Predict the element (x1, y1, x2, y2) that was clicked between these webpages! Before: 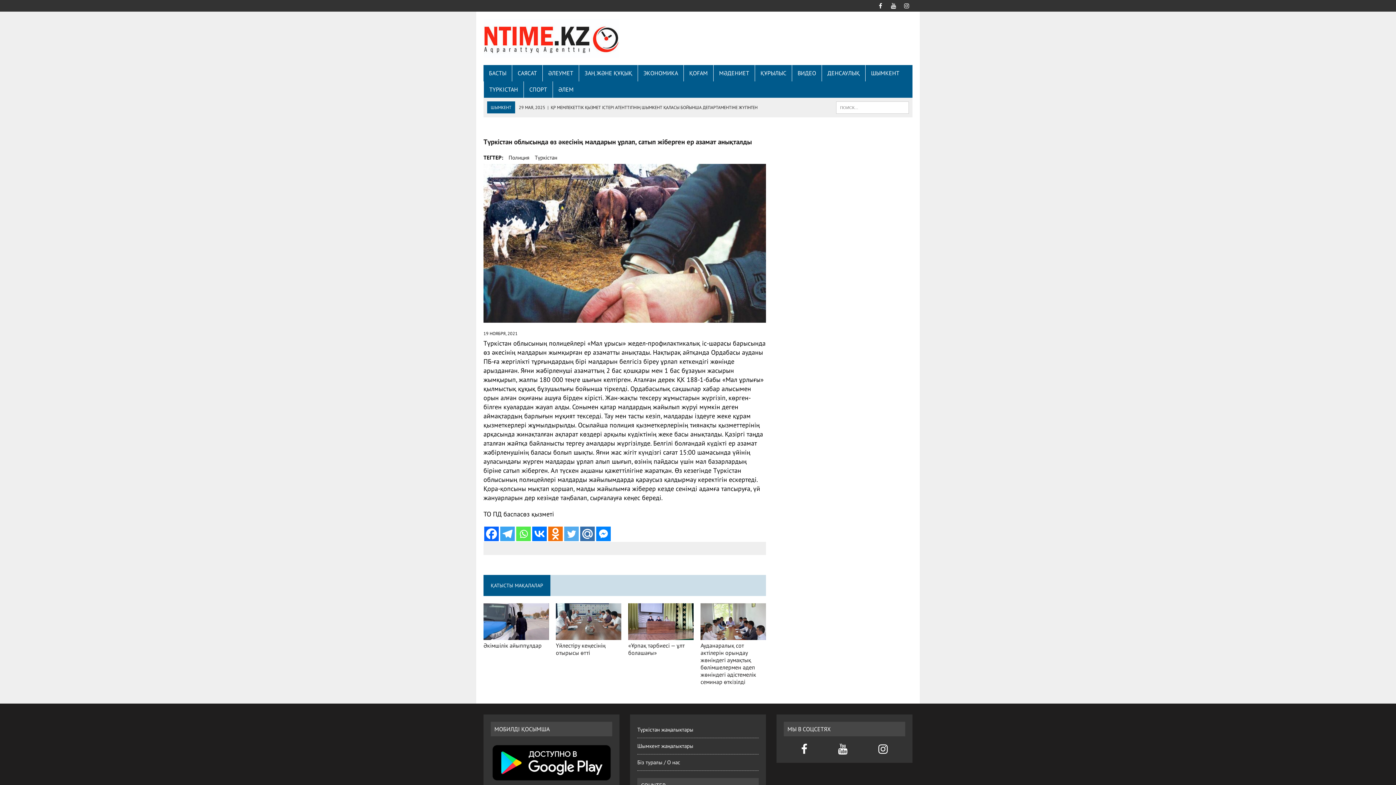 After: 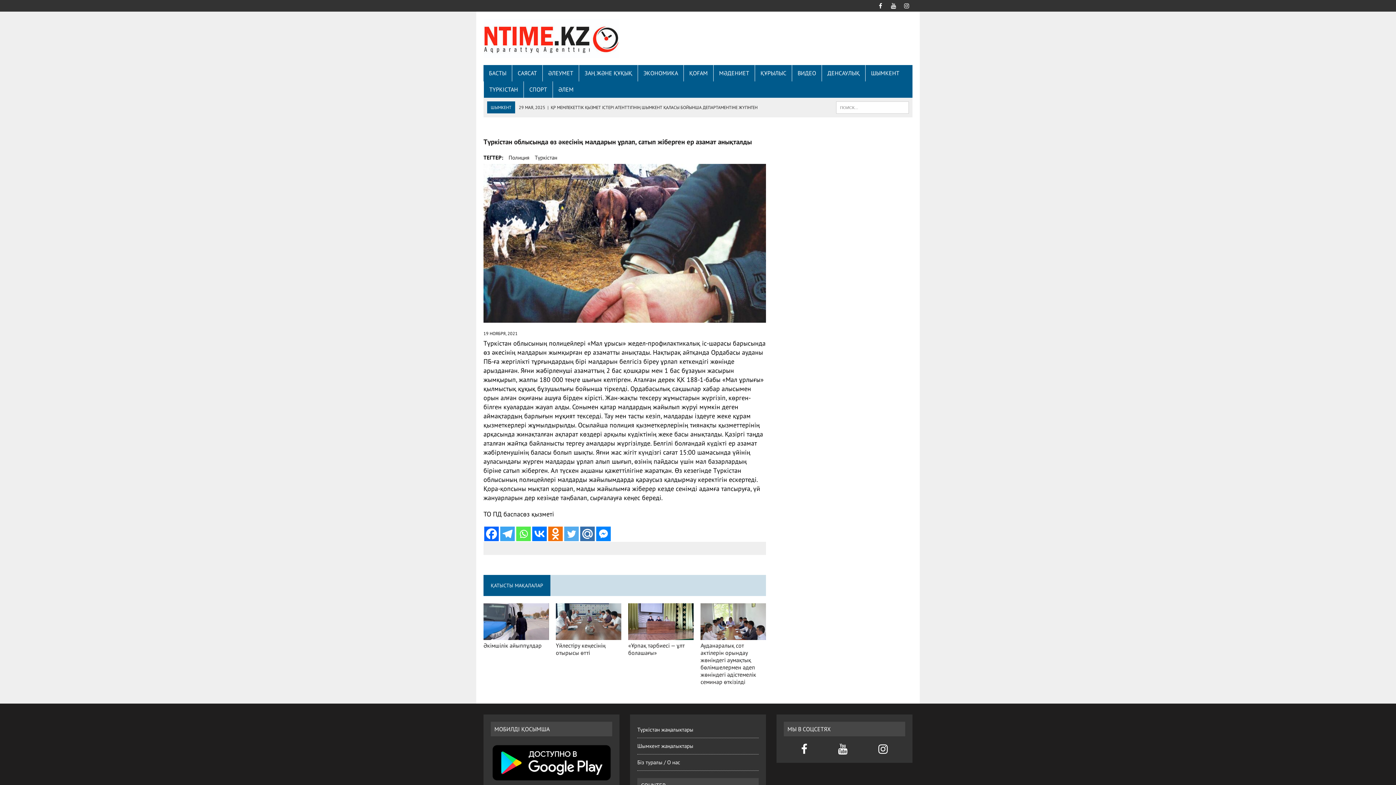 Action: label: Whatsapp bbox: (516, 526, 530, 541)